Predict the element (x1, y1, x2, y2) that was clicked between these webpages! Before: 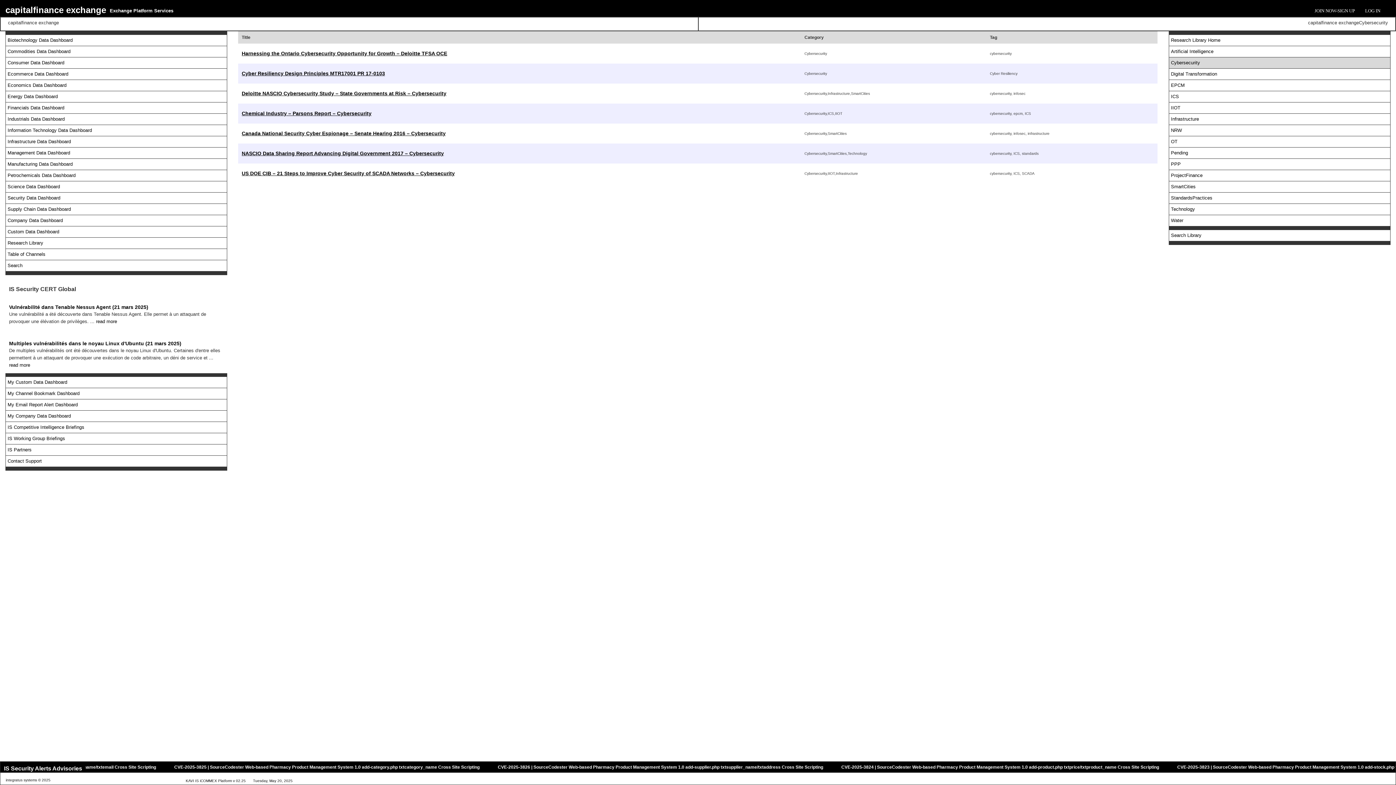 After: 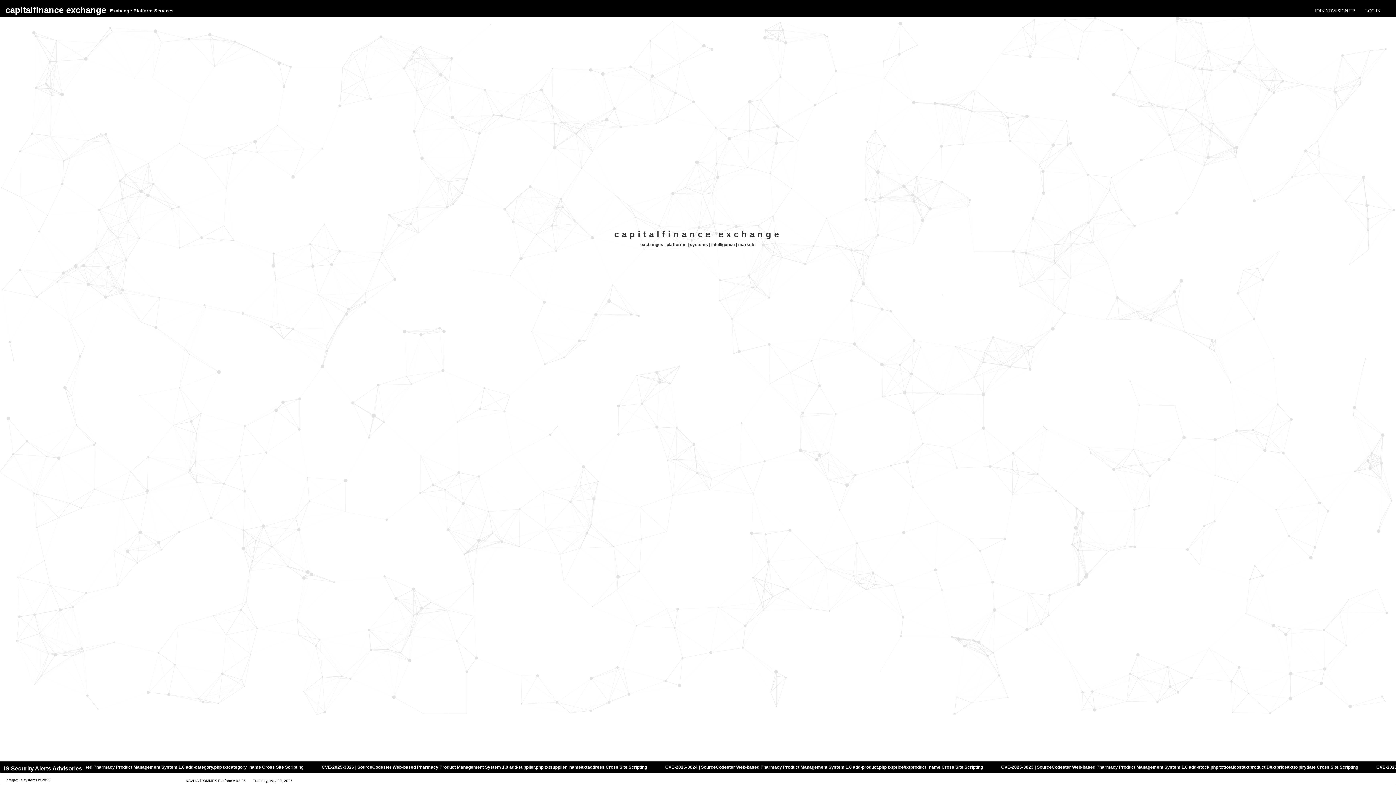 Action: label: My Email Report Alert Dashboard bbox: (7, 402, 77, 407)